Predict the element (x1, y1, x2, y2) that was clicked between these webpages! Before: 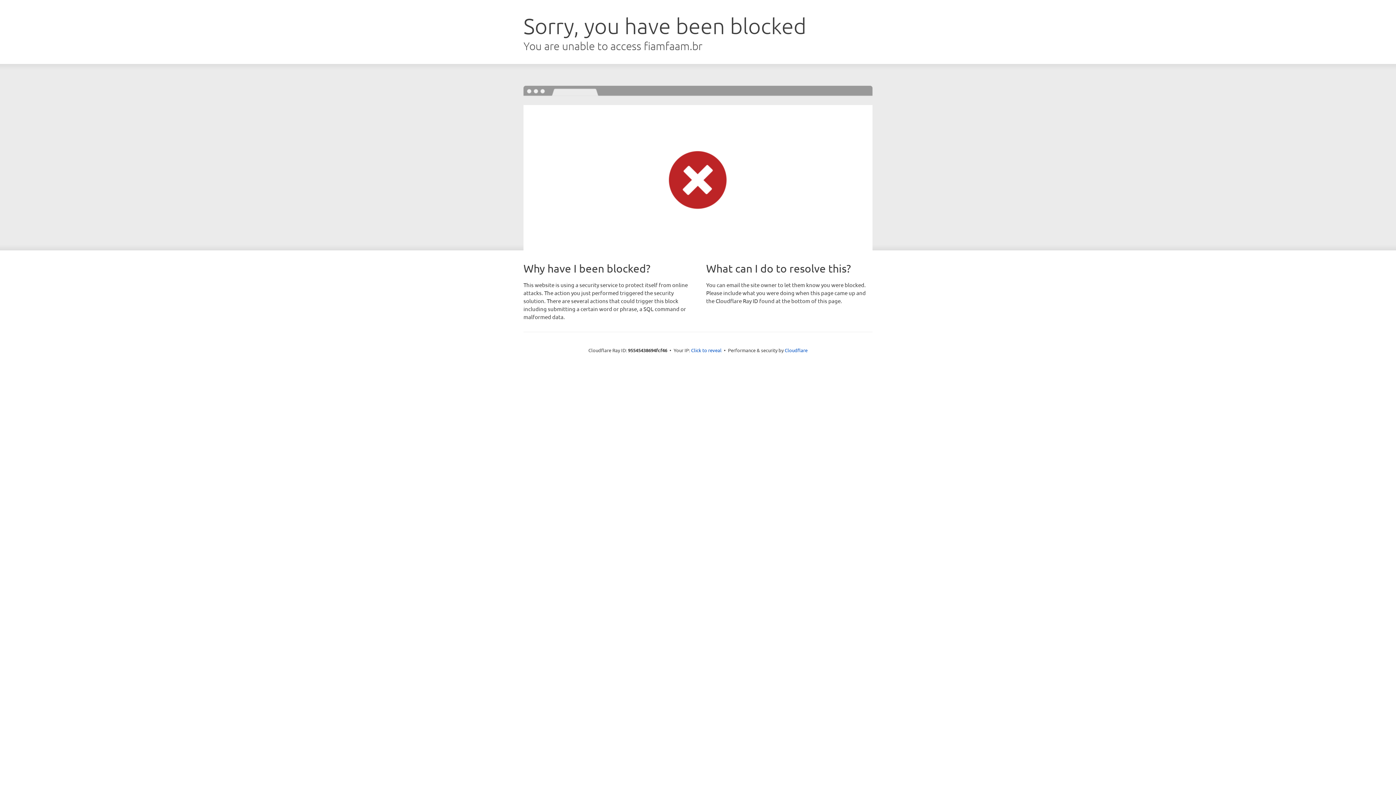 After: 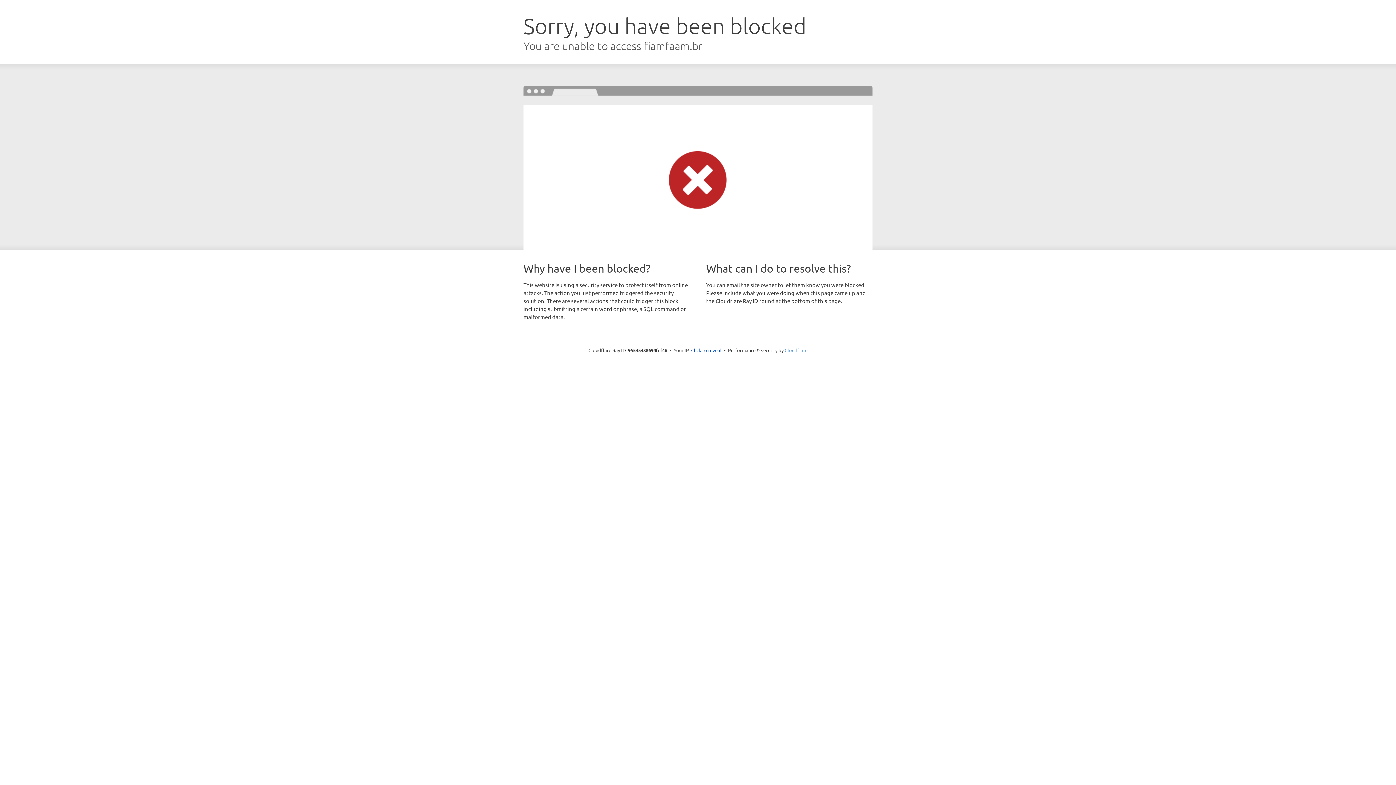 Action: label: Cloudflare bbox: (784, 347, 807, 353)